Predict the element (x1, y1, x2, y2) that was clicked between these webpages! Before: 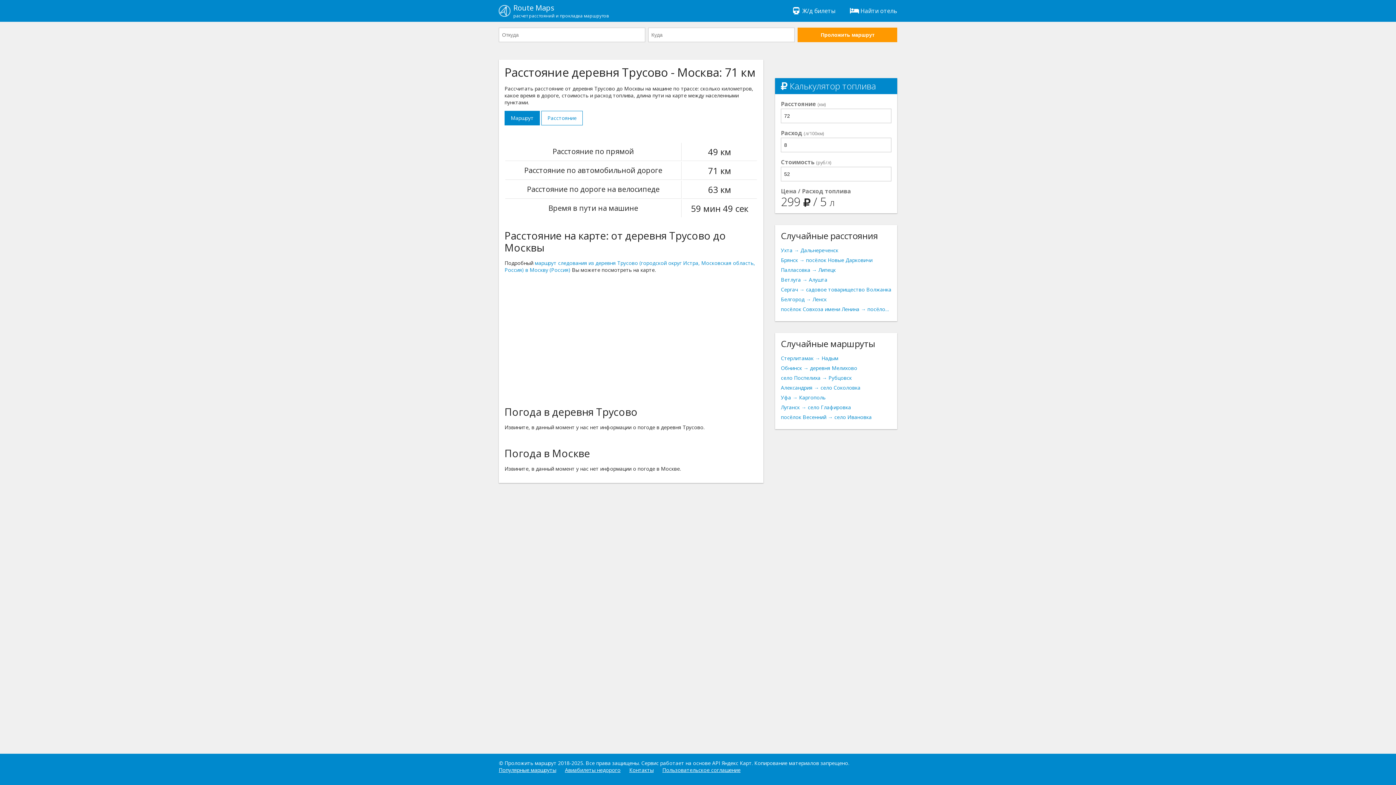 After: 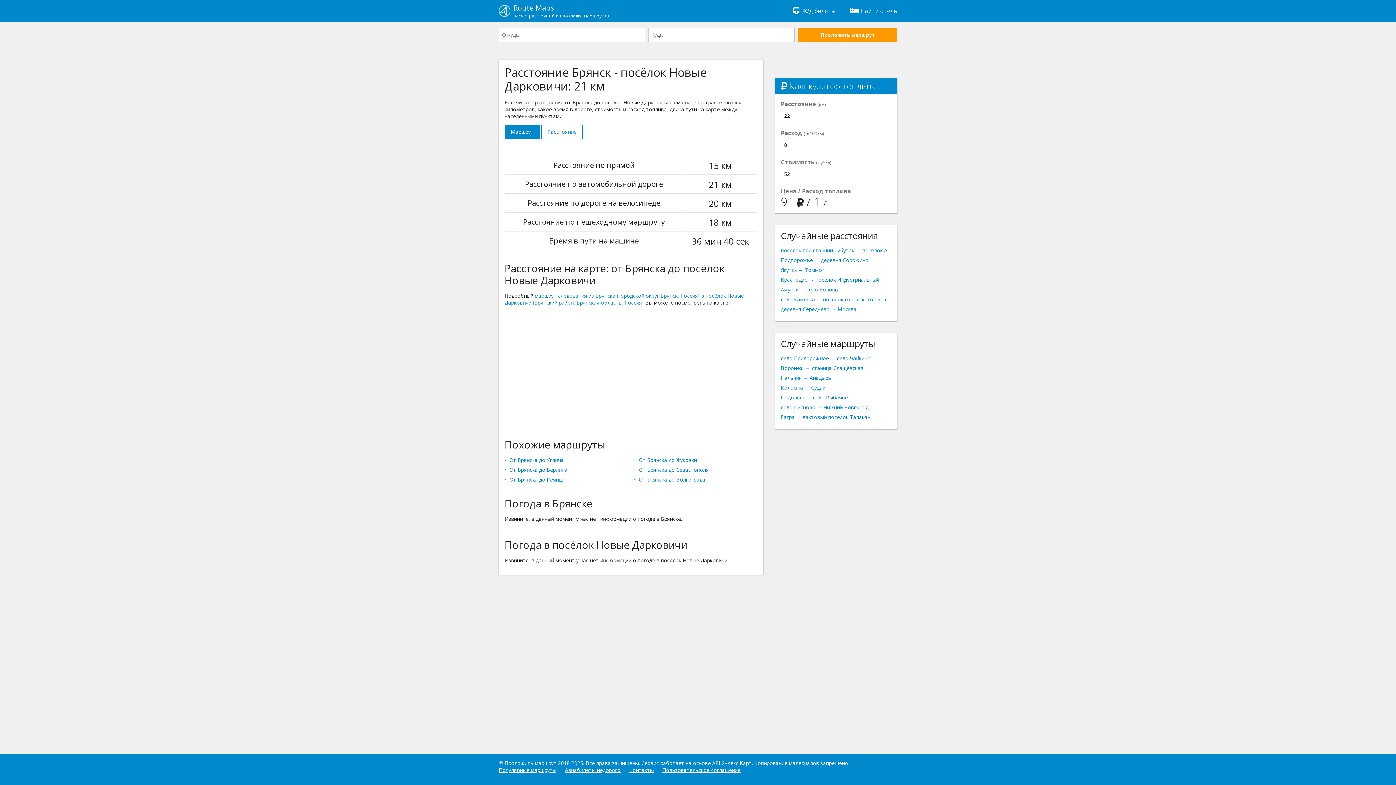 Action: label: Брянск → посёлок Новые Дарковичи bbox: (781, 256, 872, 263)